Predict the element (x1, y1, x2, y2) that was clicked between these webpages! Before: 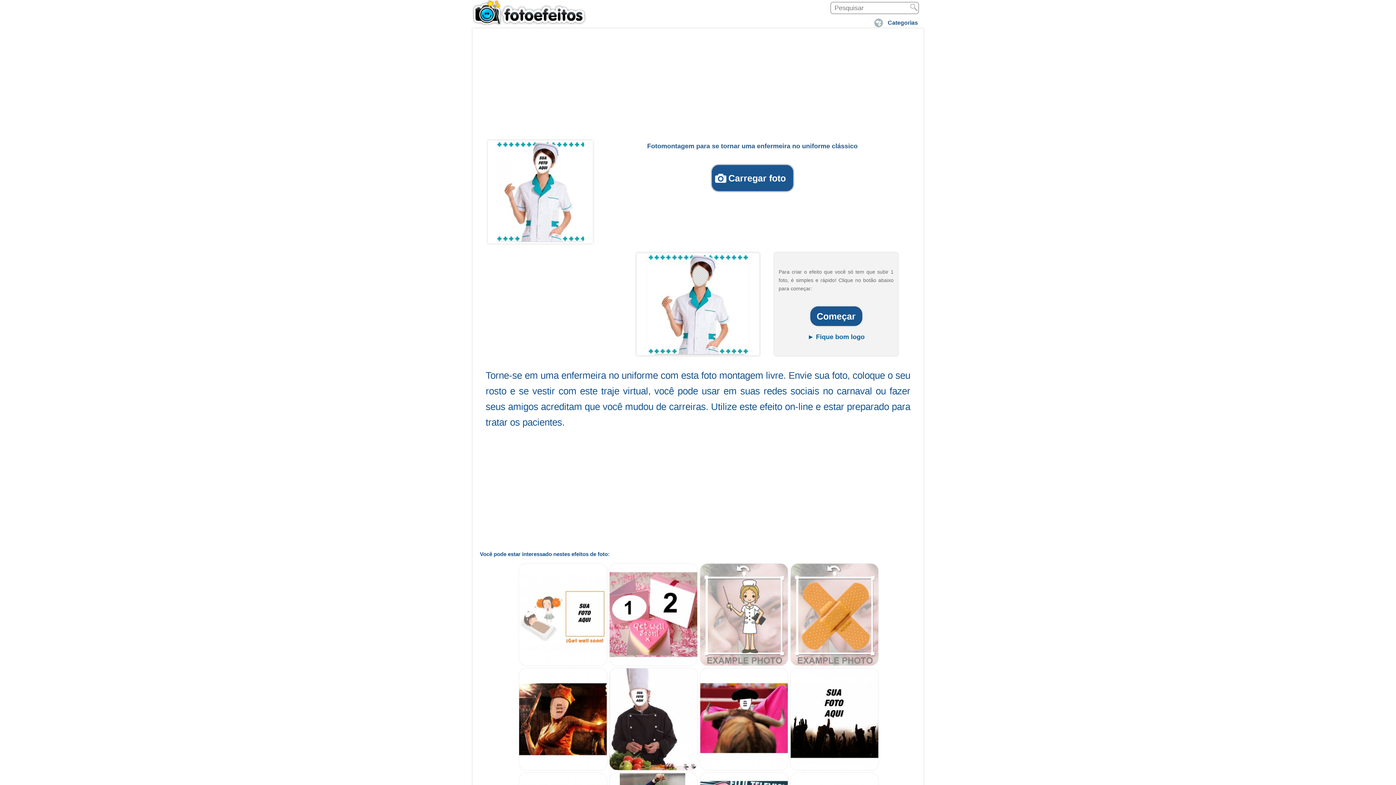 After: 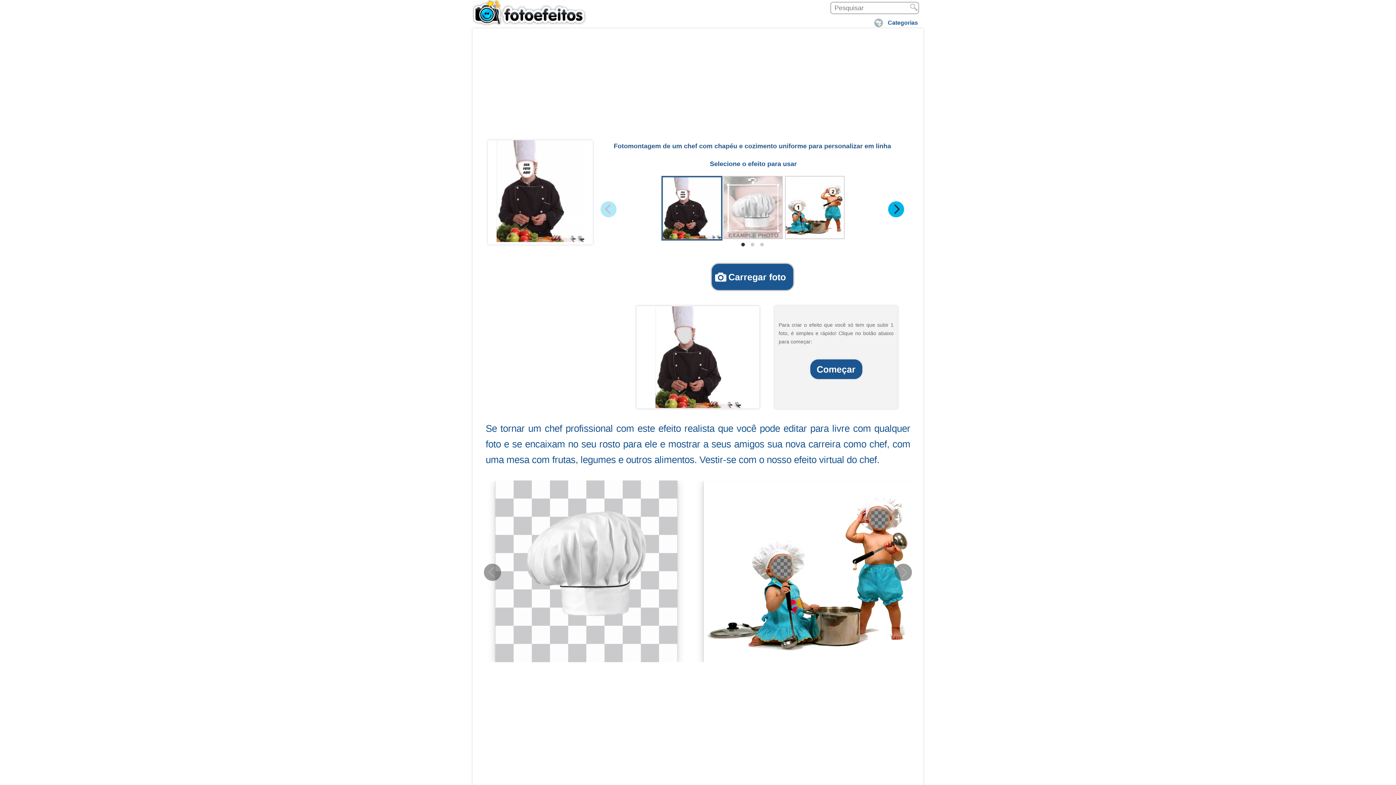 Action: bbox: (608, 766, 698, 772)